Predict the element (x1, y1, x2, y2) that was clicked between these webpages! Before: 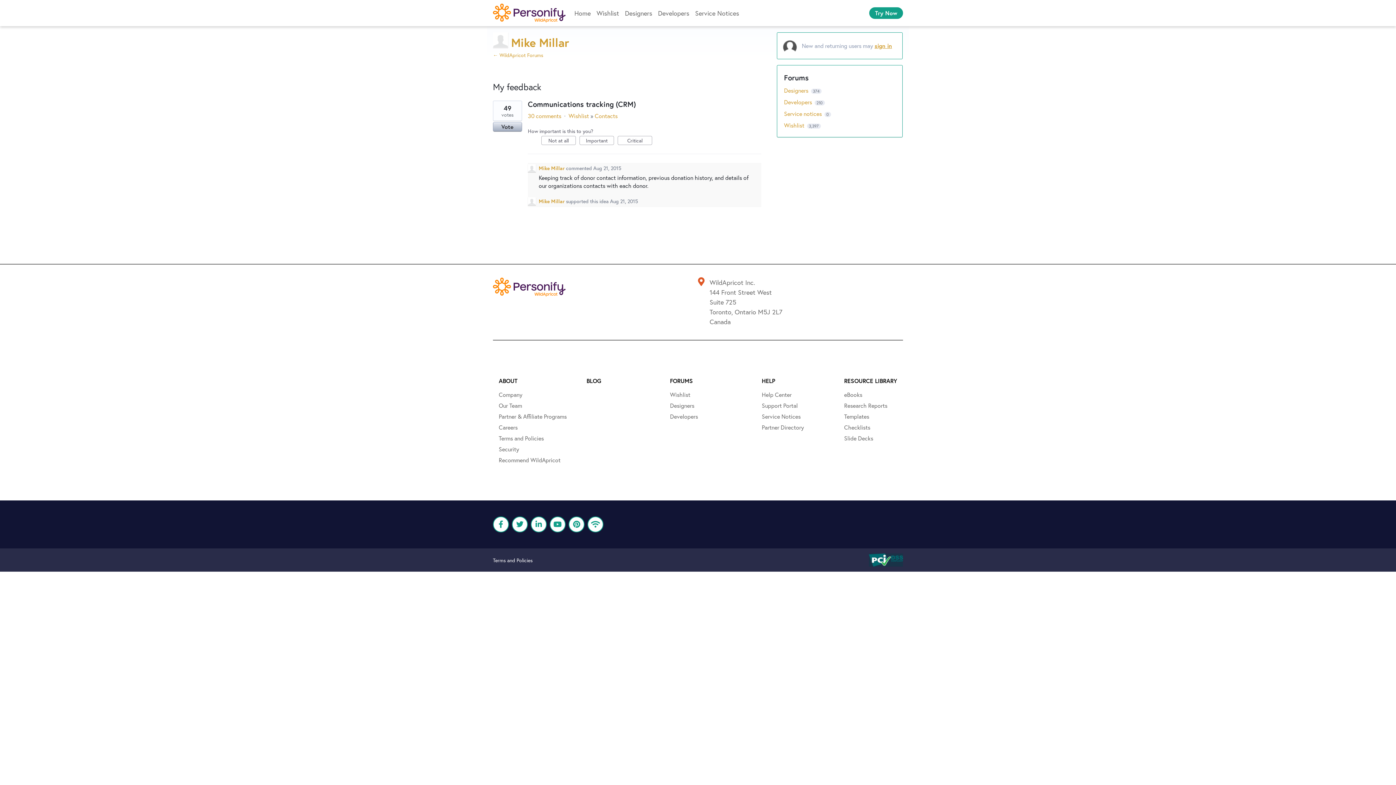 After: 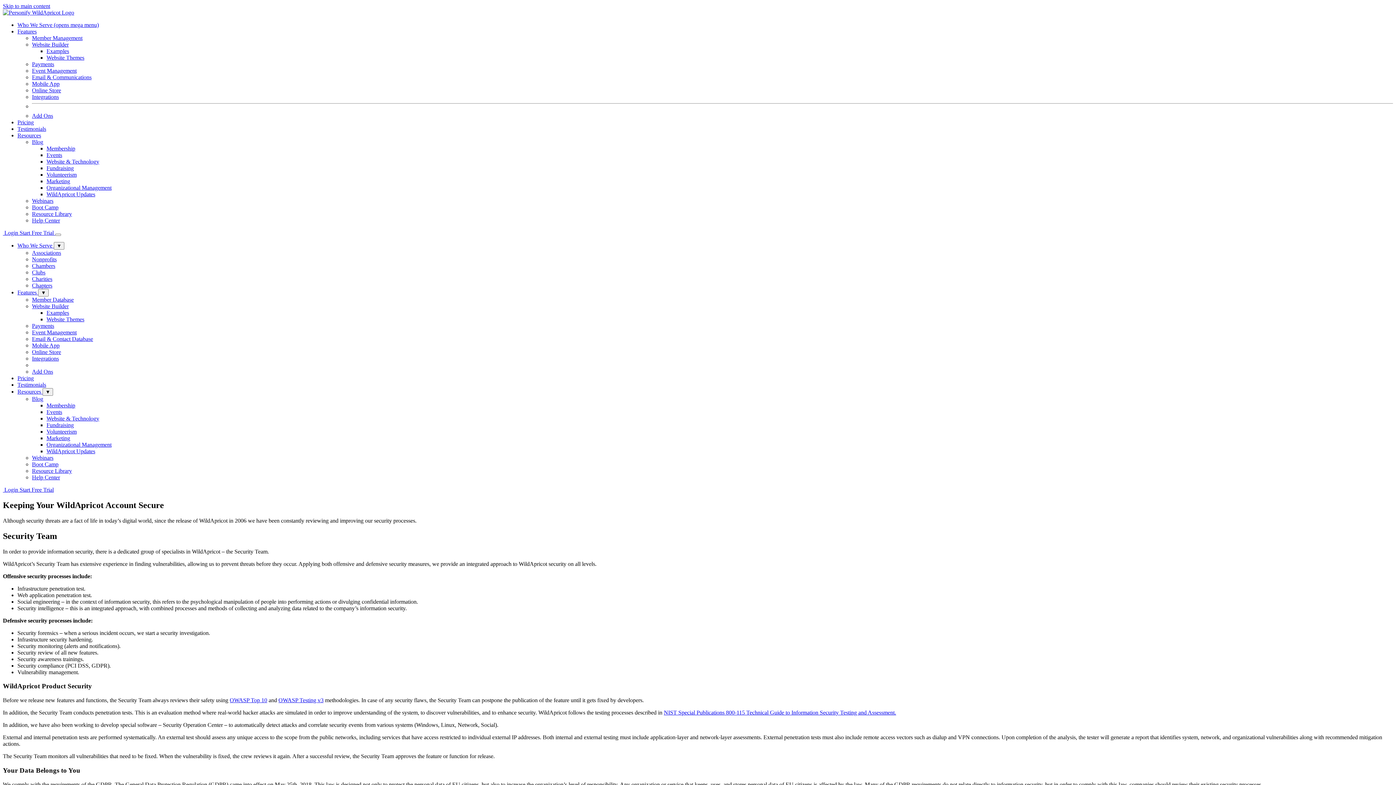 Action: bbox: (498, 444, 519, 454) label: Security